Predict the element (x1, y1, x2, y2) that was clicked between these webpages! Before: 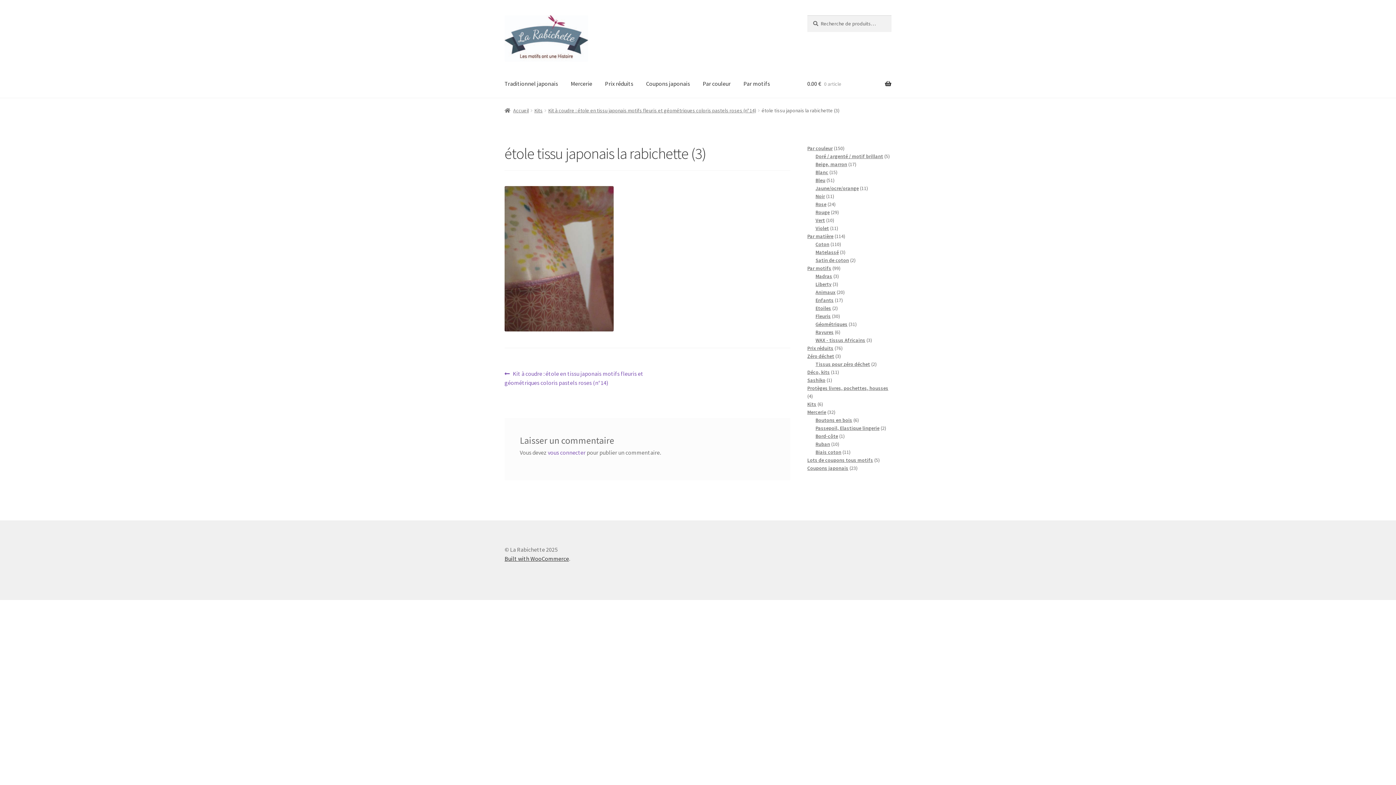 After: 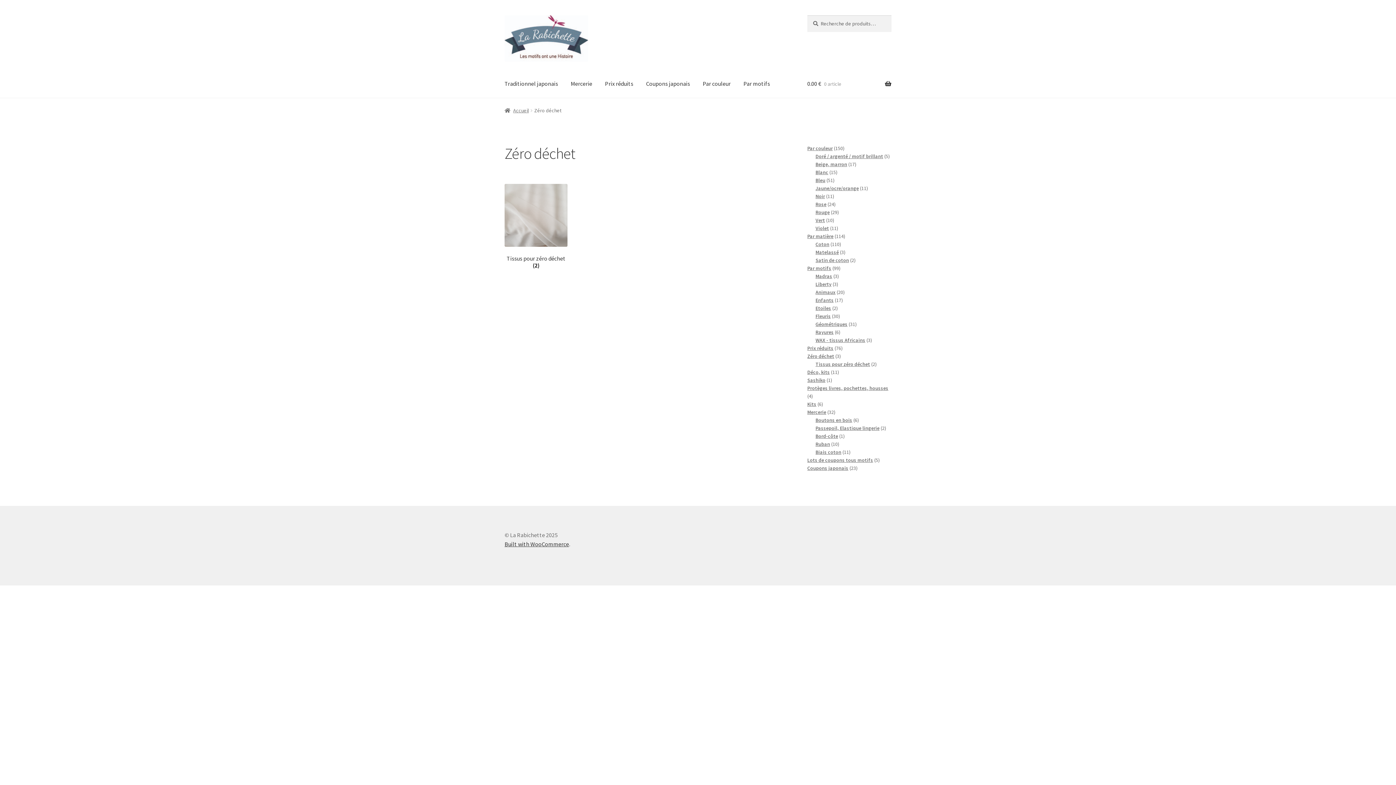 Action: bbox: (807, 352, 834, 359) label: Zéro déchet